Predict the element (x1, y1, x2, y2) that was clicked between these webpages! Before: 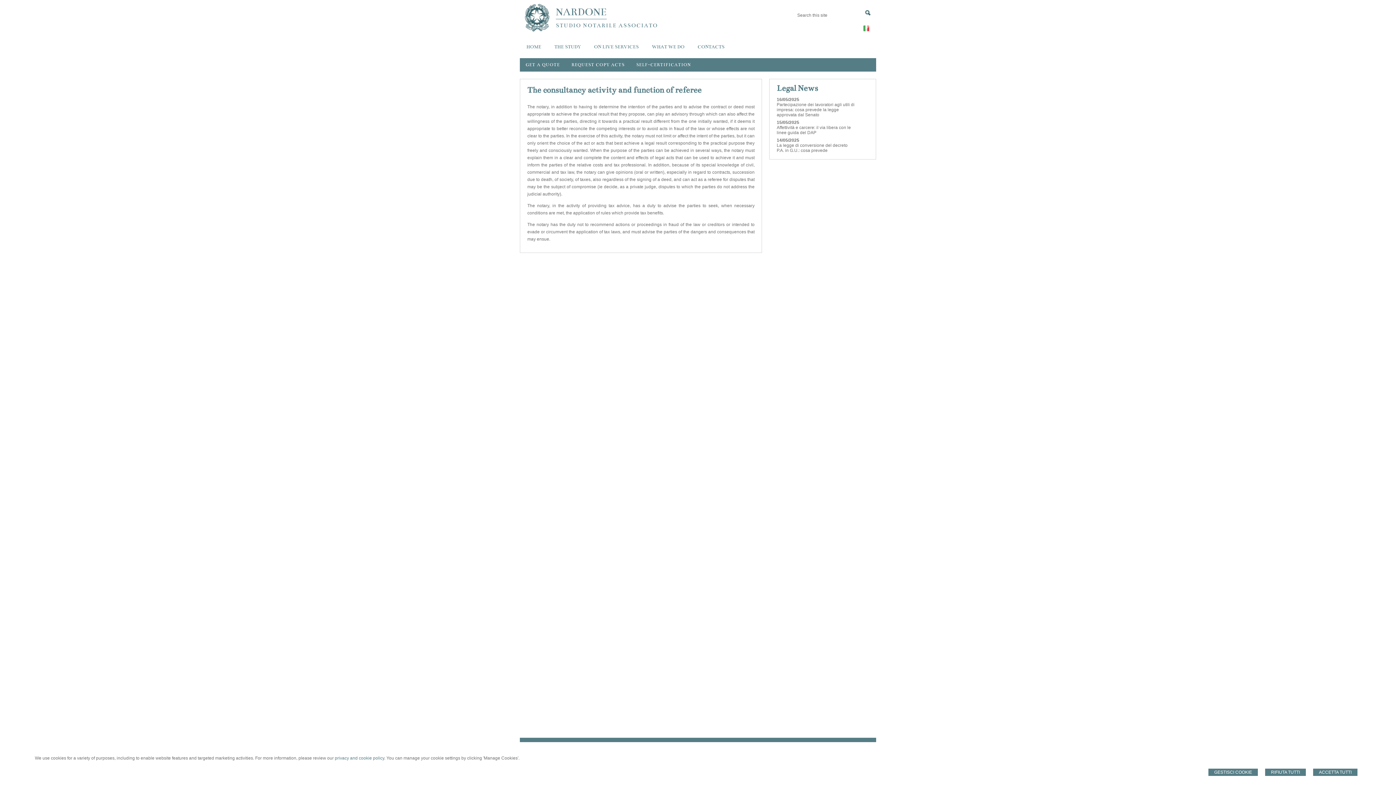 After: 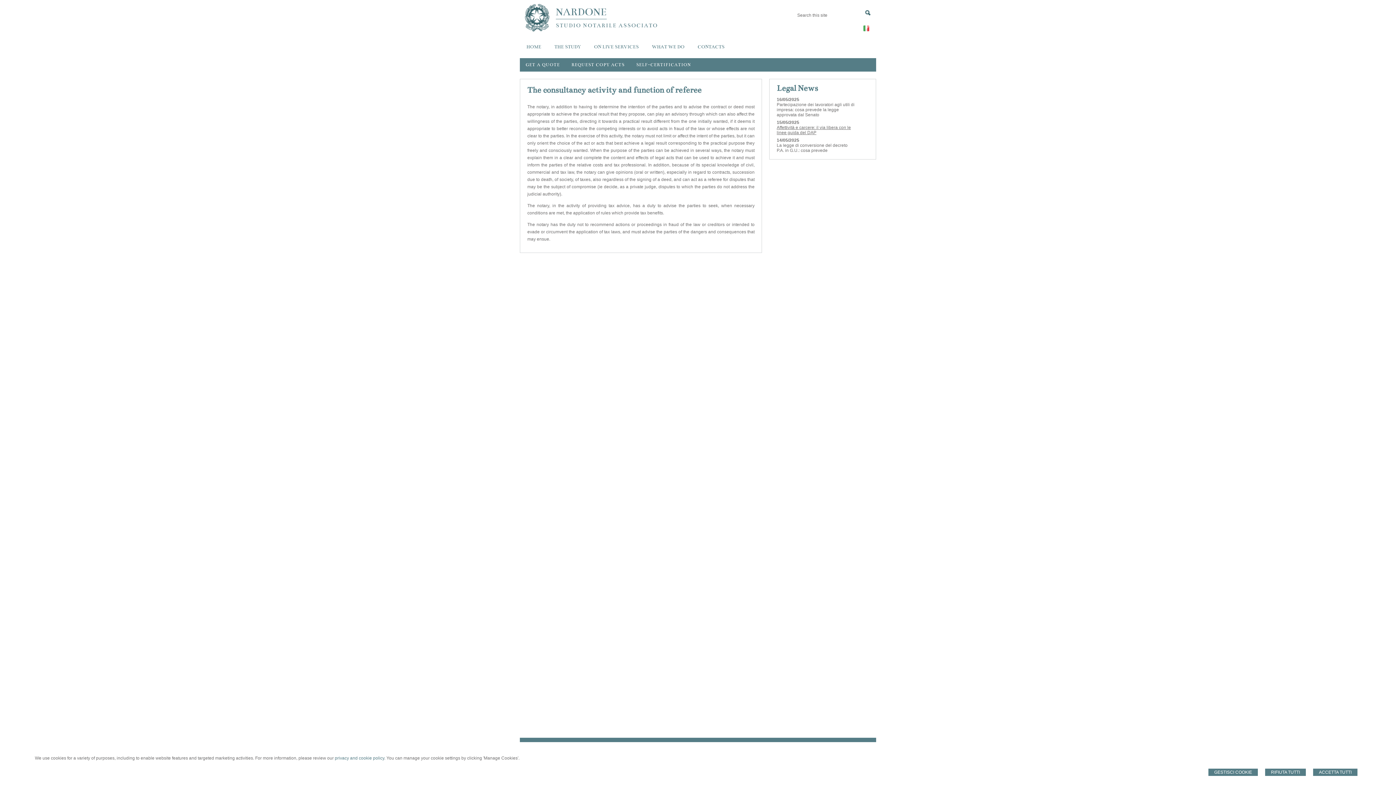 Action: label: Affettività e carcere: il via libera con le linee guida del DAP bbox: (776, 125, 851, 135)